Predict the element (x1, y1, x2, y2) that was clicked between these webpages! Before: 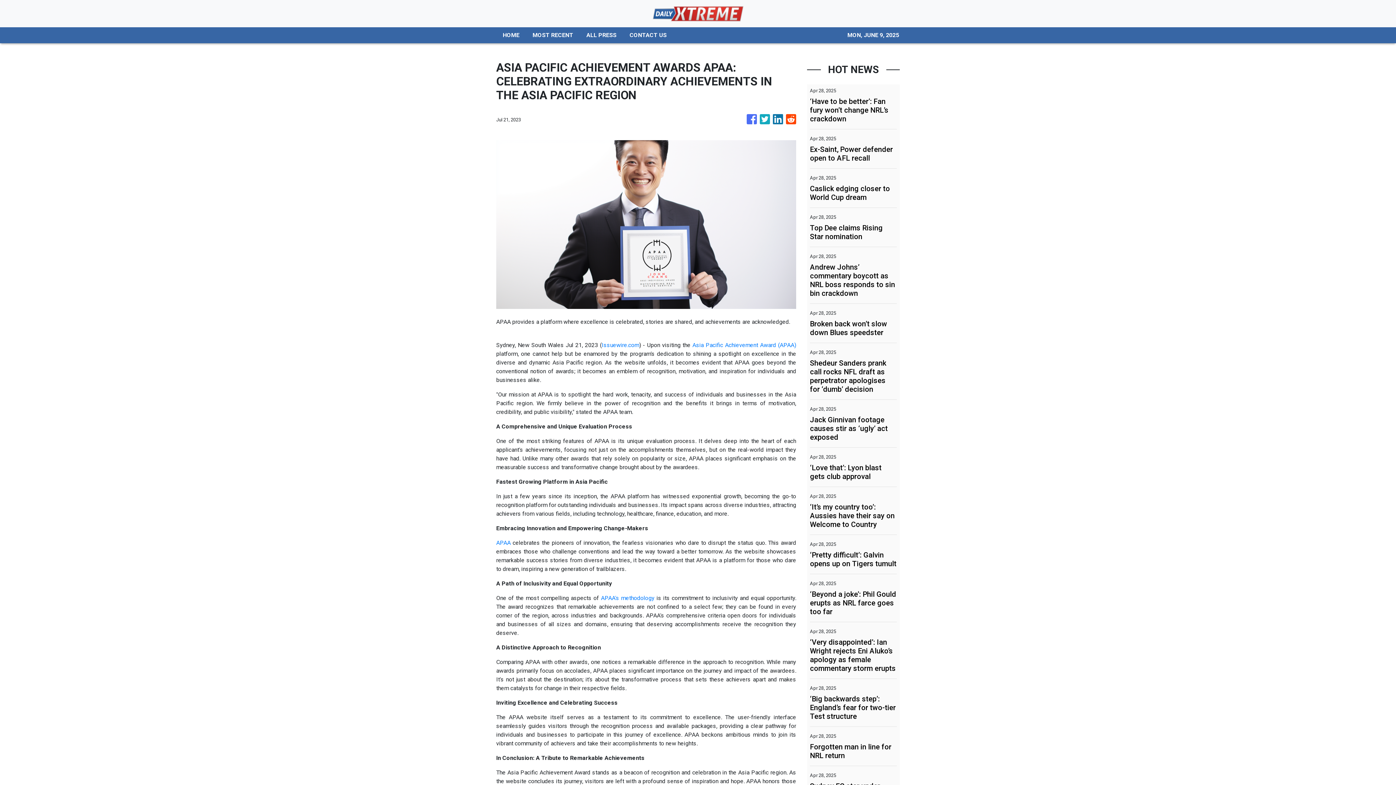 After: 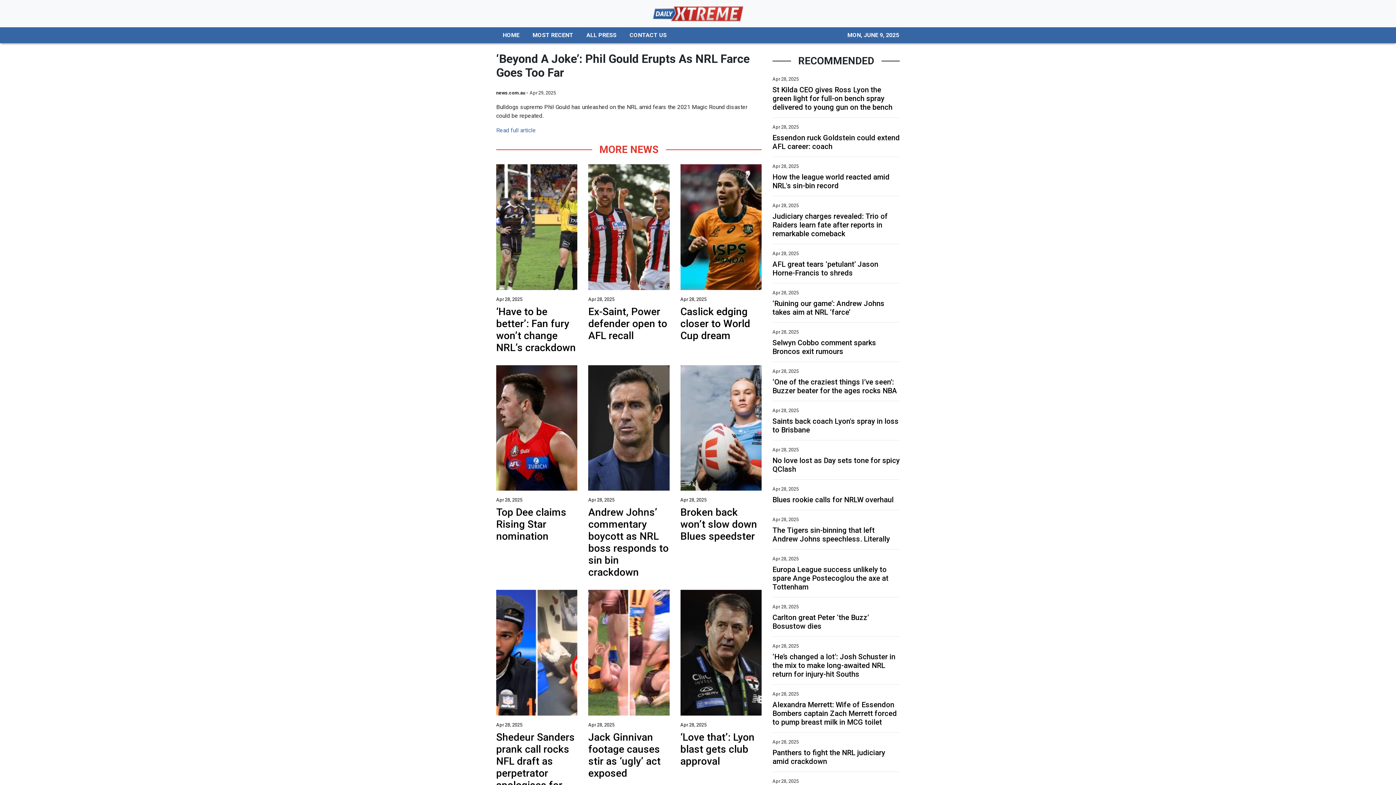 Action: label: ‘Beyond a joke’: Phil Gould erupts as NRL farce goes too far bbox: (810, 590, 897, 616)